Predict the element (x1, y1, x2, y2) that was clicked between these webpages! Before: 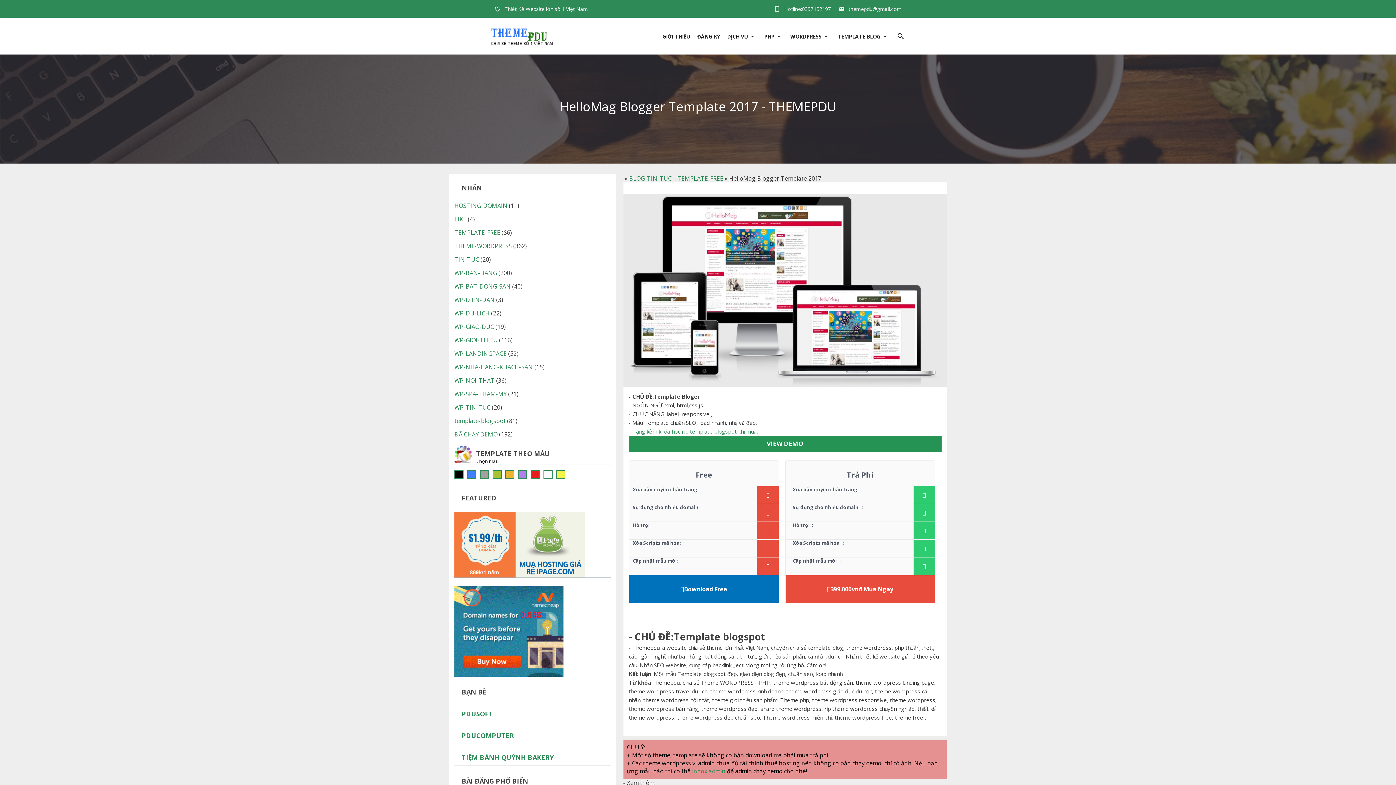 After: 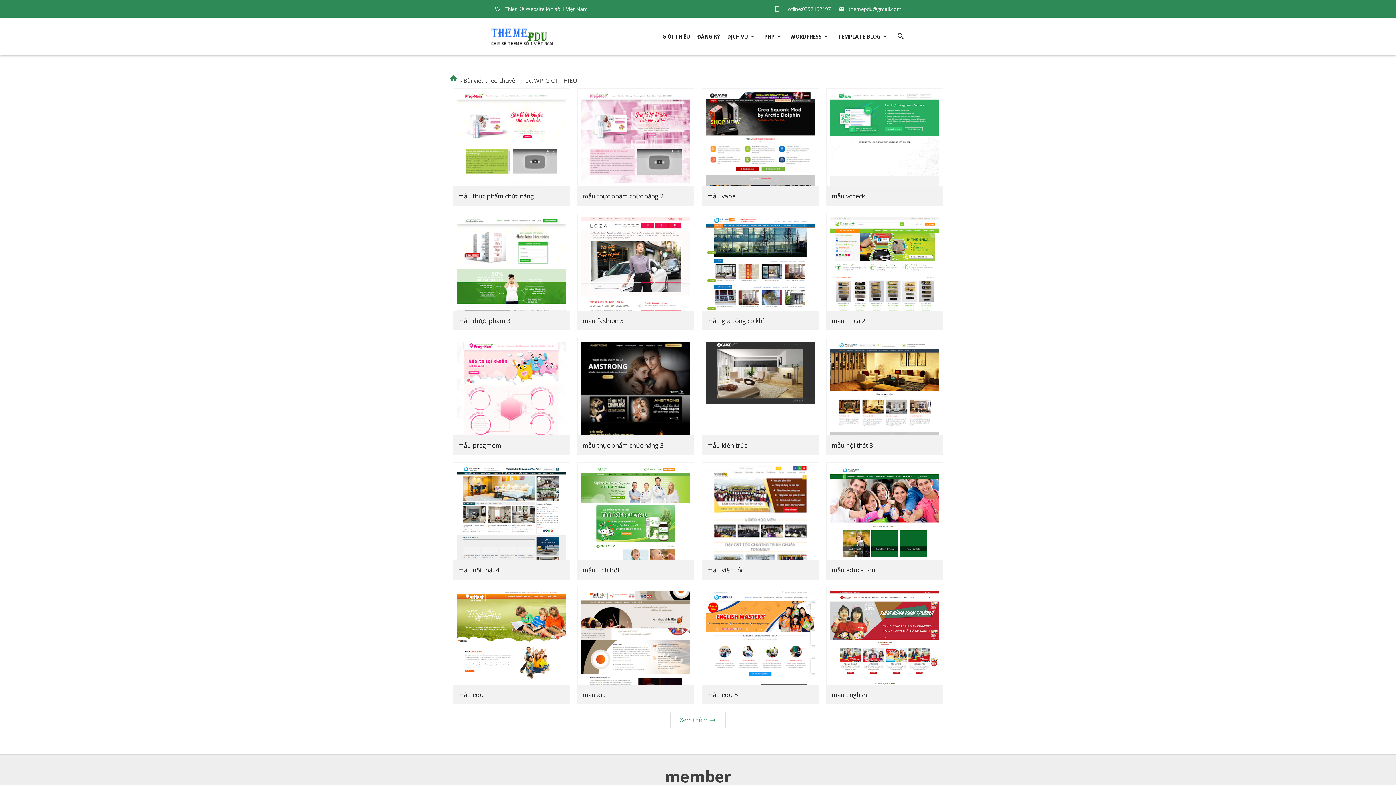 Action: bbox: (454, 336, 497, 344) label: WP-GIOI-THIEU